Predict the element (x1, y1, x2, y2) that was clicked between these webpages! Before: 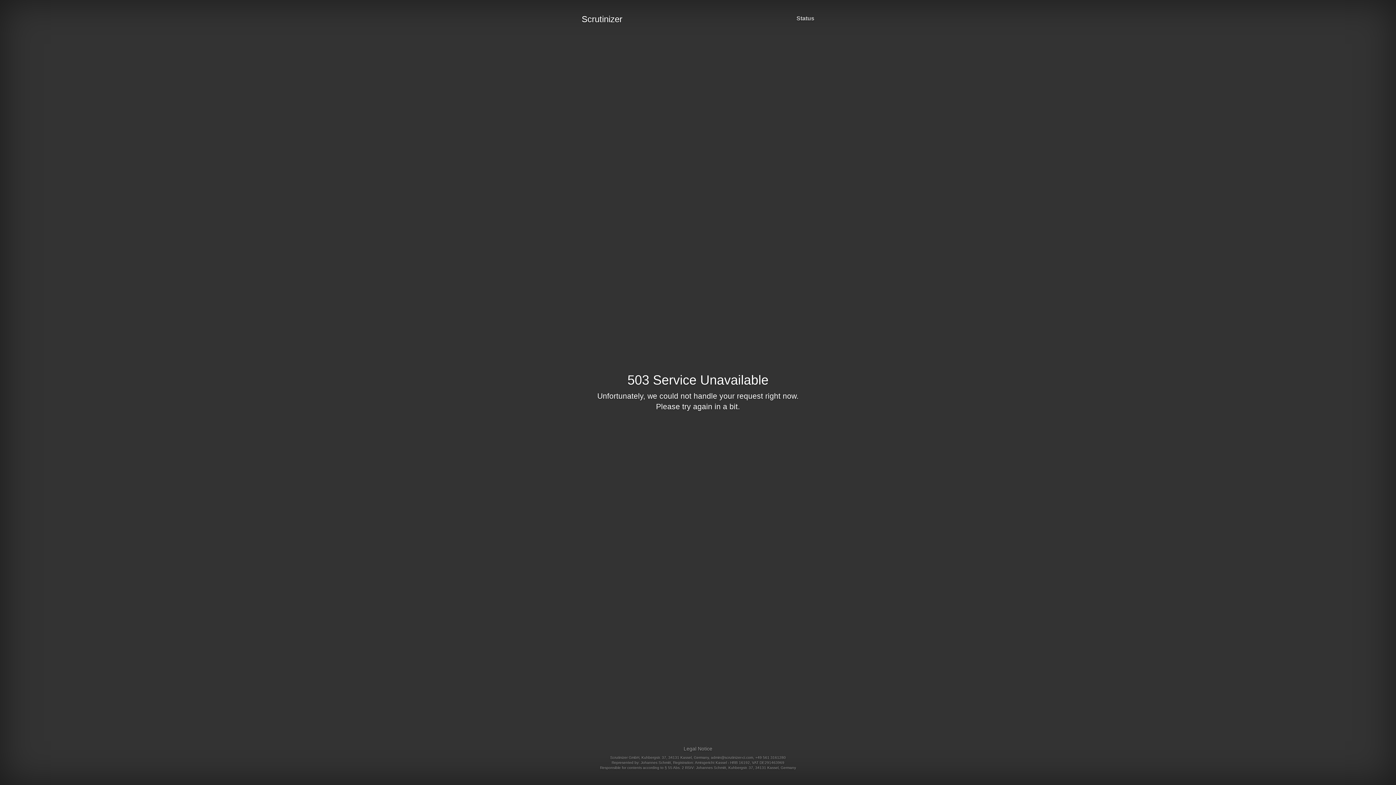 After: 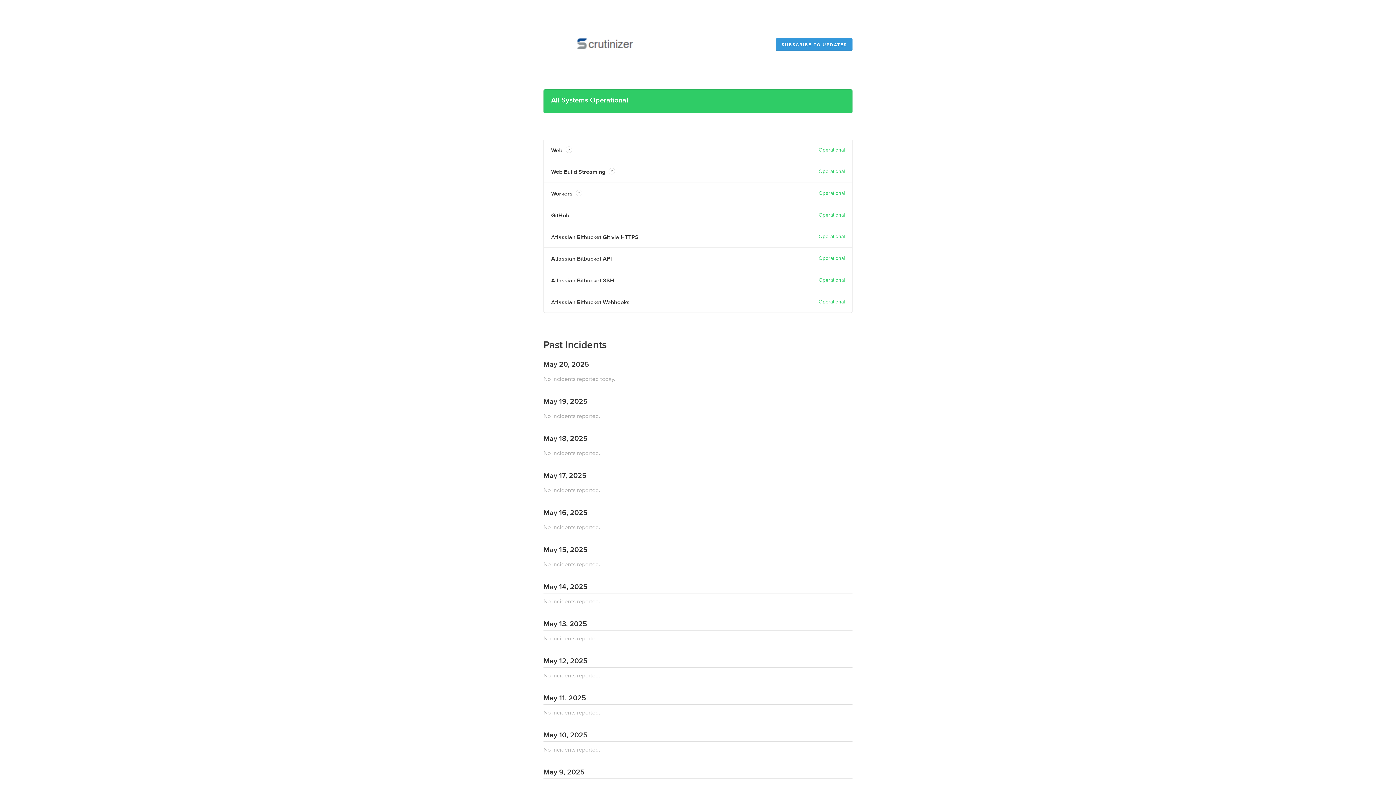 Action: label: Status bbox: (796, 10, 814, 26)